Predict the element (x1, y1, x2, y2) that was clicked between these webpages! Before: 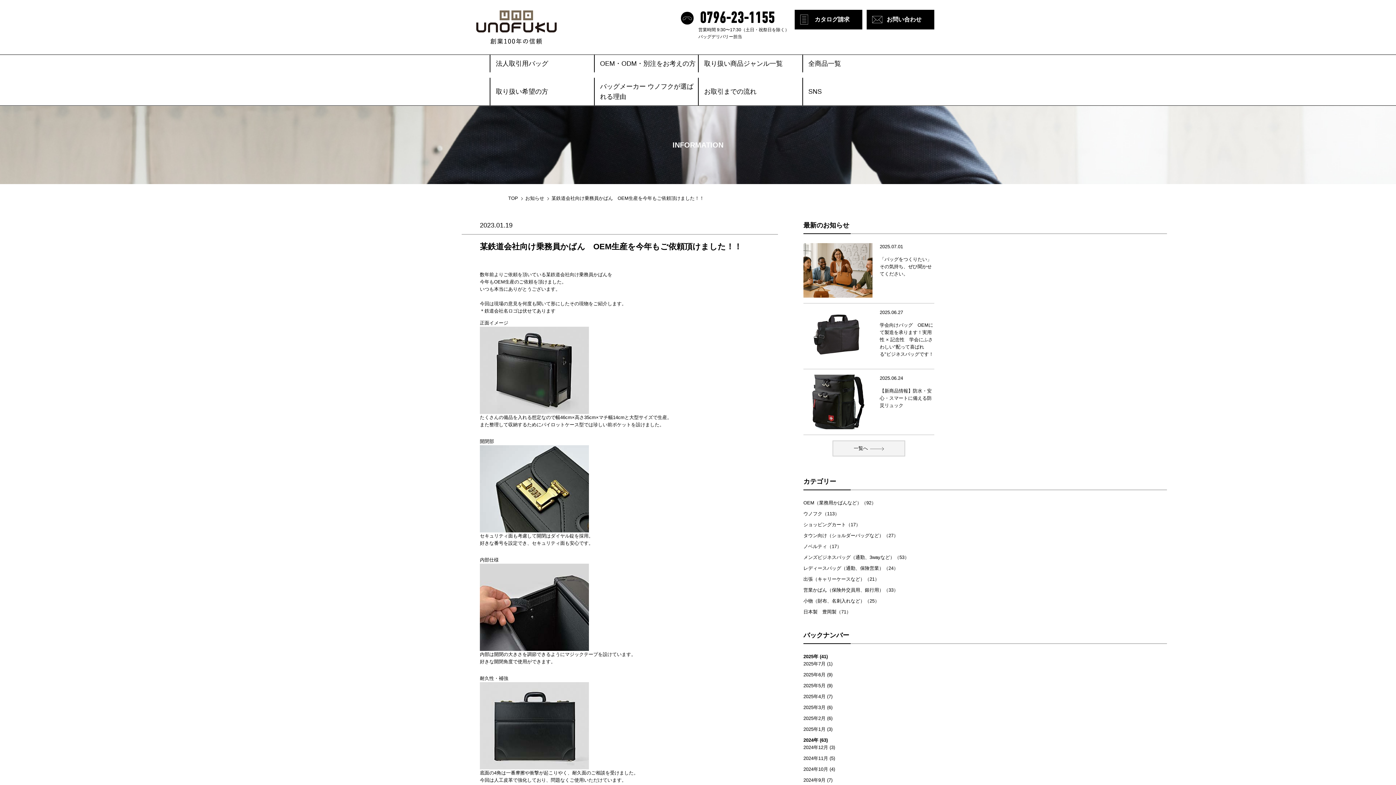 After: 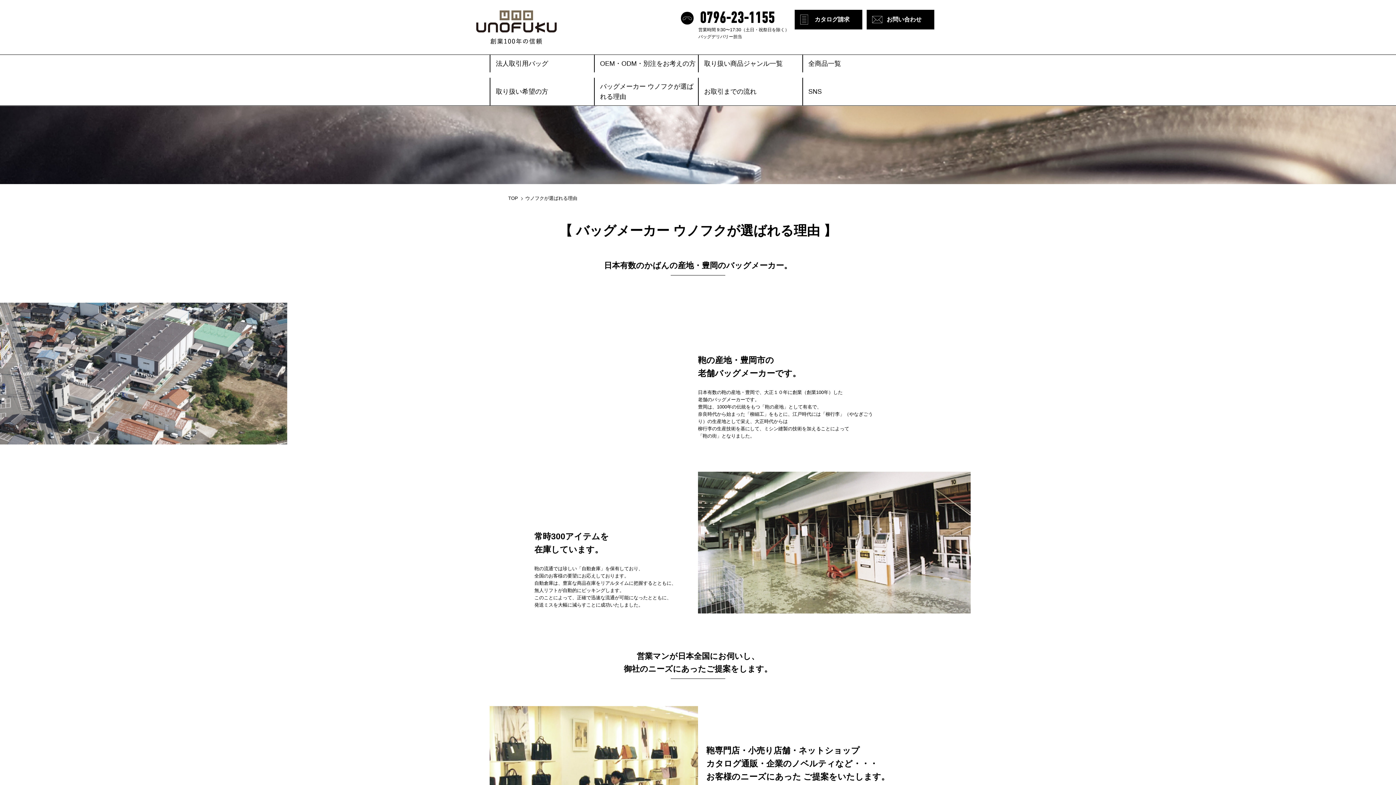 Action: bbox: (594, 77, 698, 105) label: バッグメーカー ウノフクが選ばれる理由